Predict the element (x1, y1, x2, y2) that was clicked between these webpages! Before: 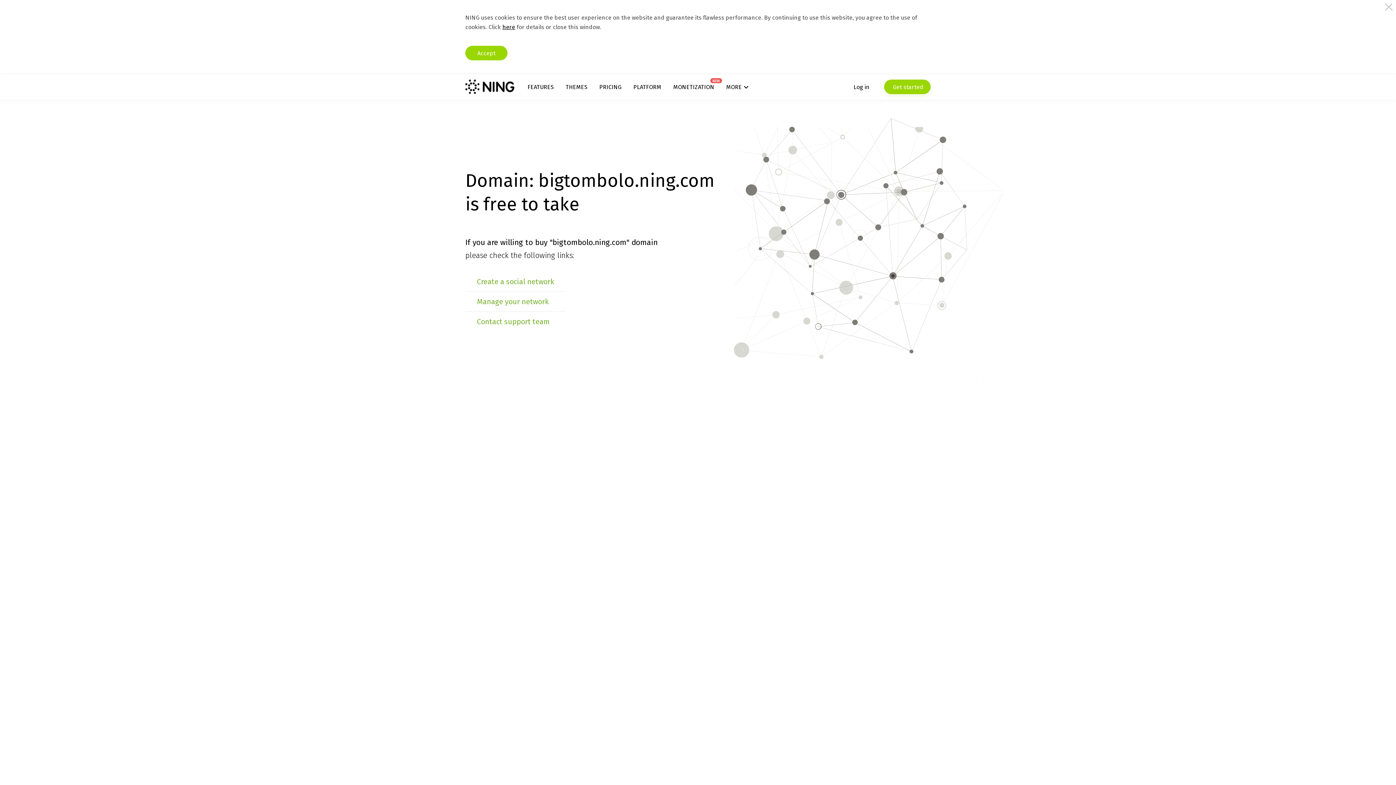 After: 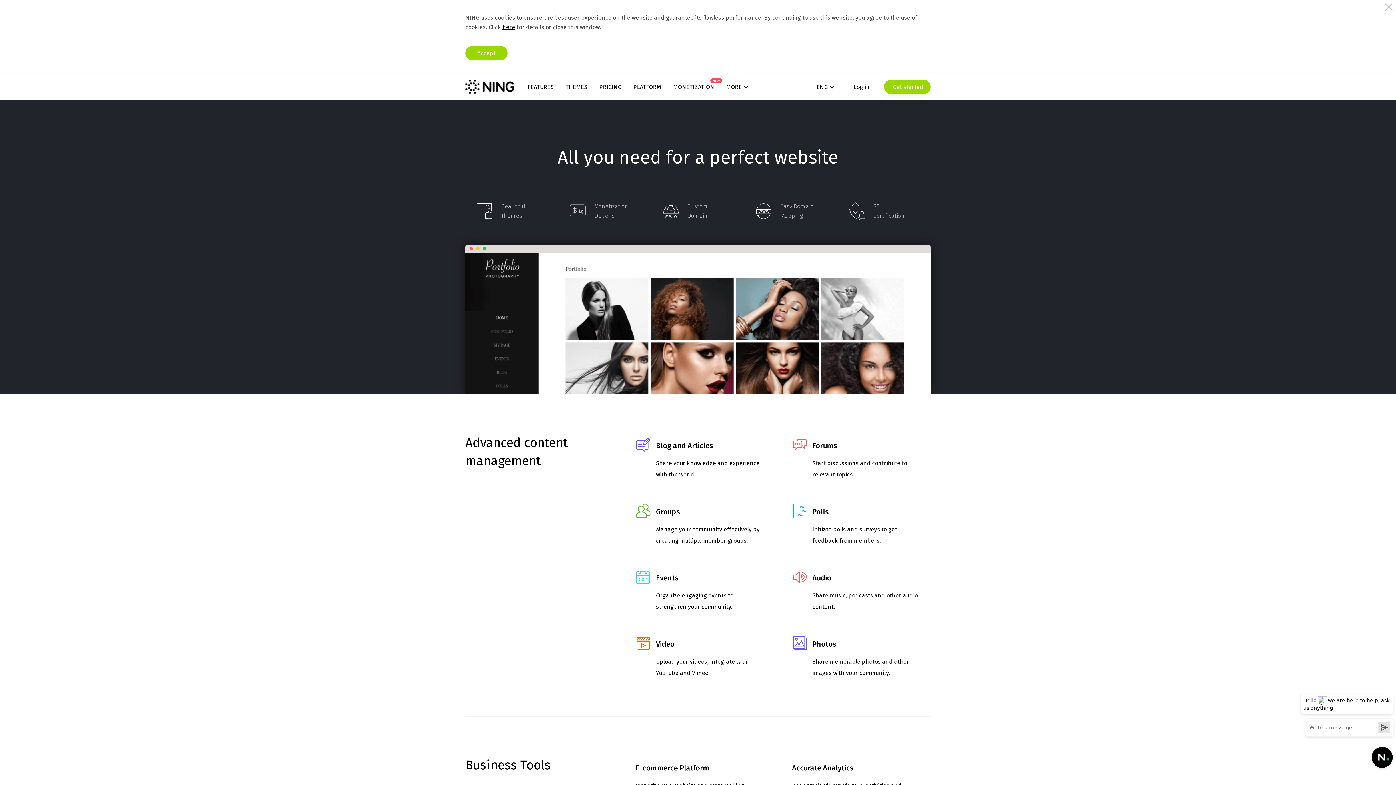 Action: bbox: (527, 83, 553, 90) label: FEATURES